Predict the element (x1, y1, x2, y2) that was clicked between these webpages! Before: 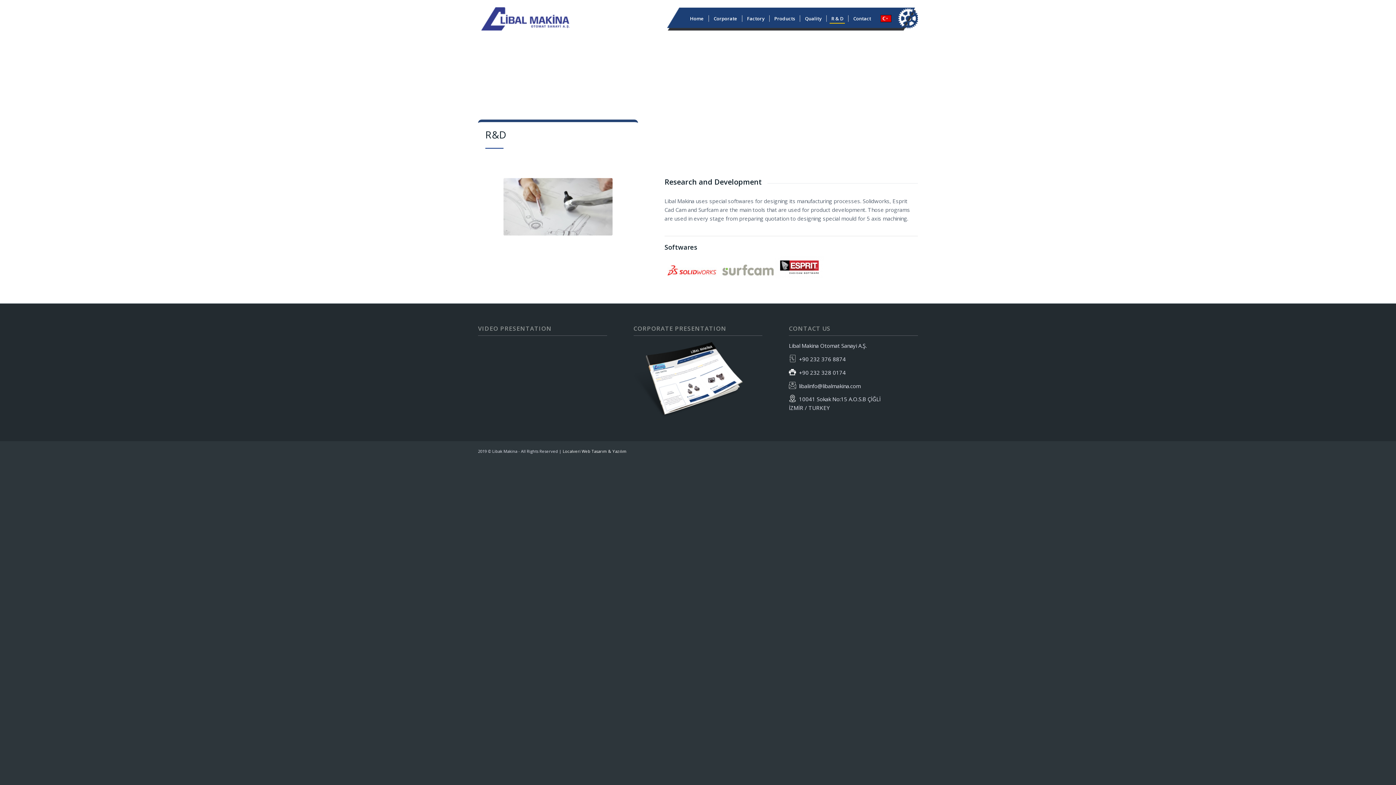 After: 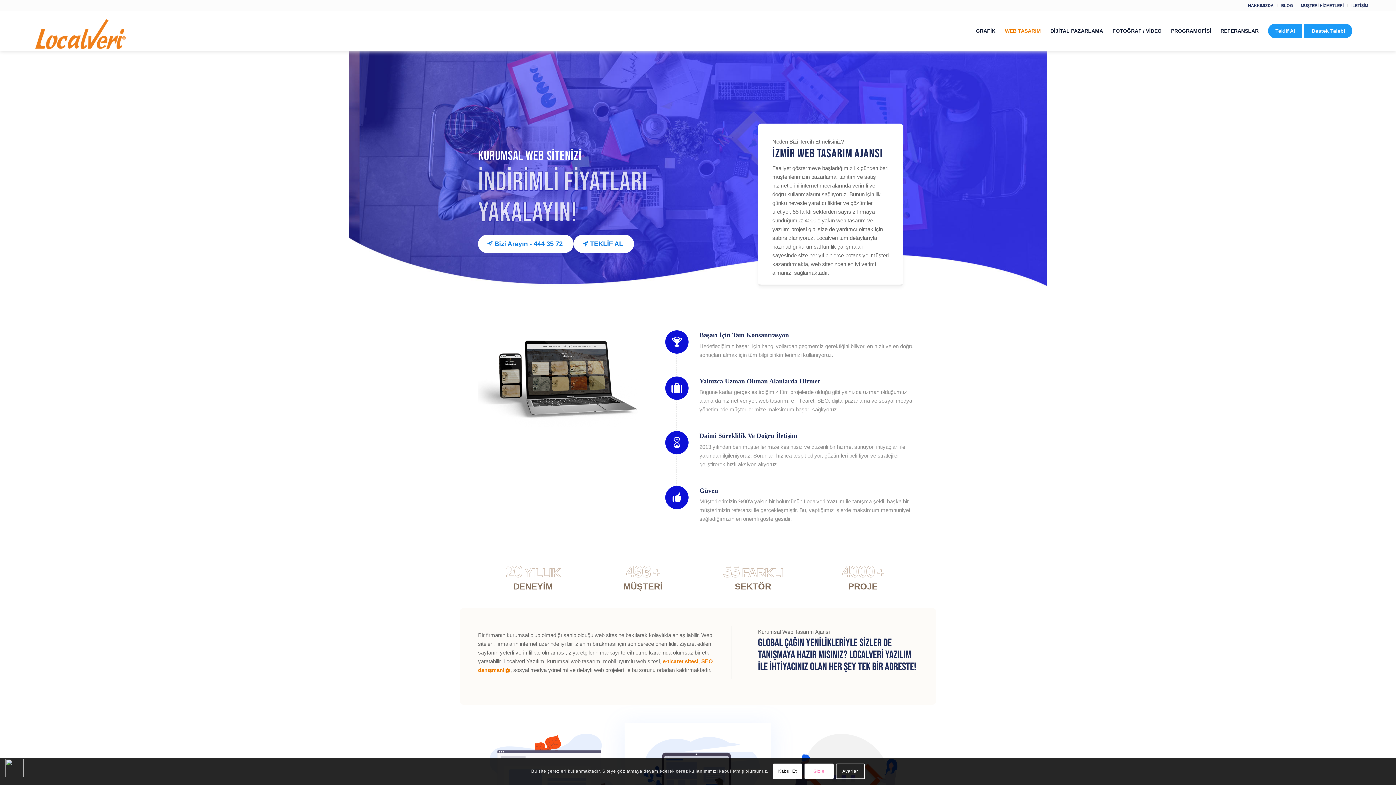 Action: bbox: (562, 448, 626, 454) label: Localveri Web Tasarım & Yazılım